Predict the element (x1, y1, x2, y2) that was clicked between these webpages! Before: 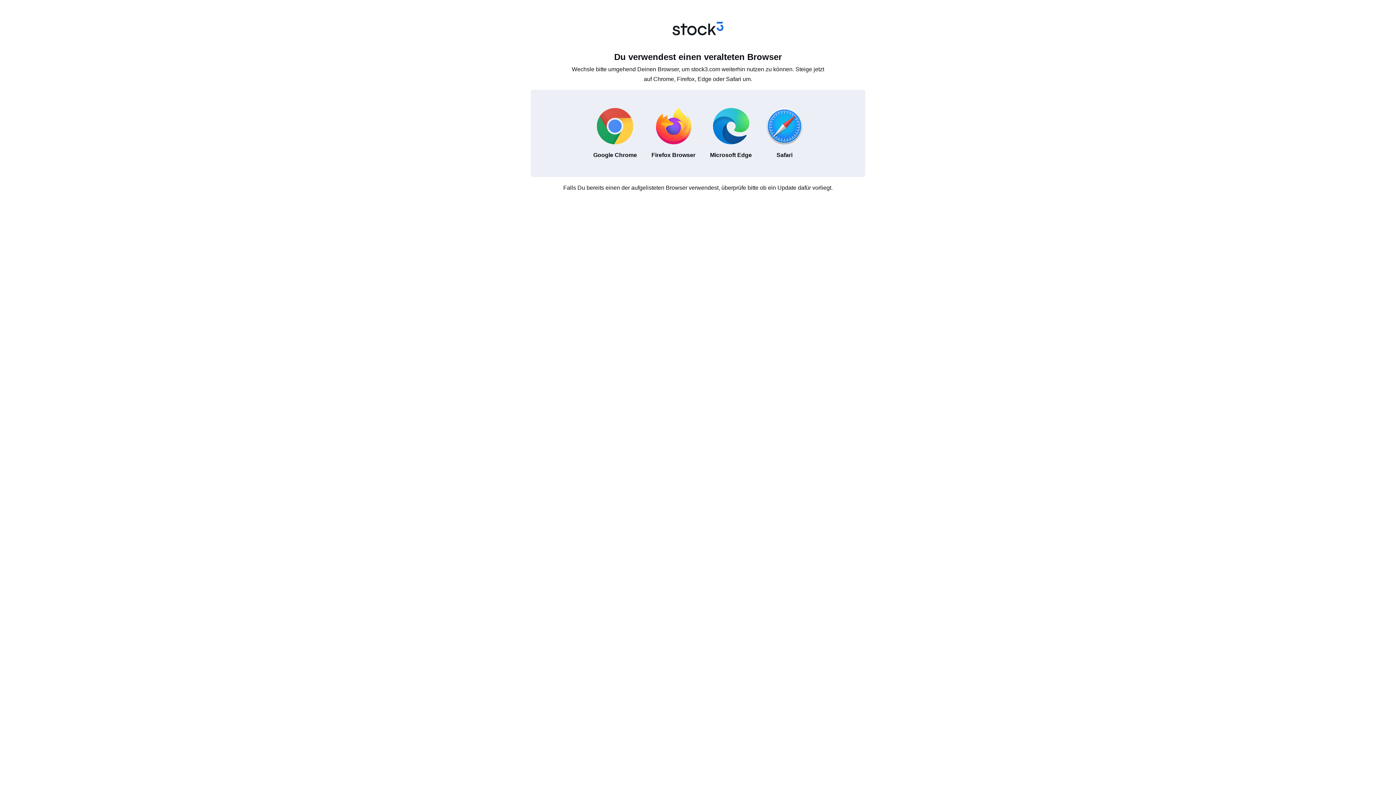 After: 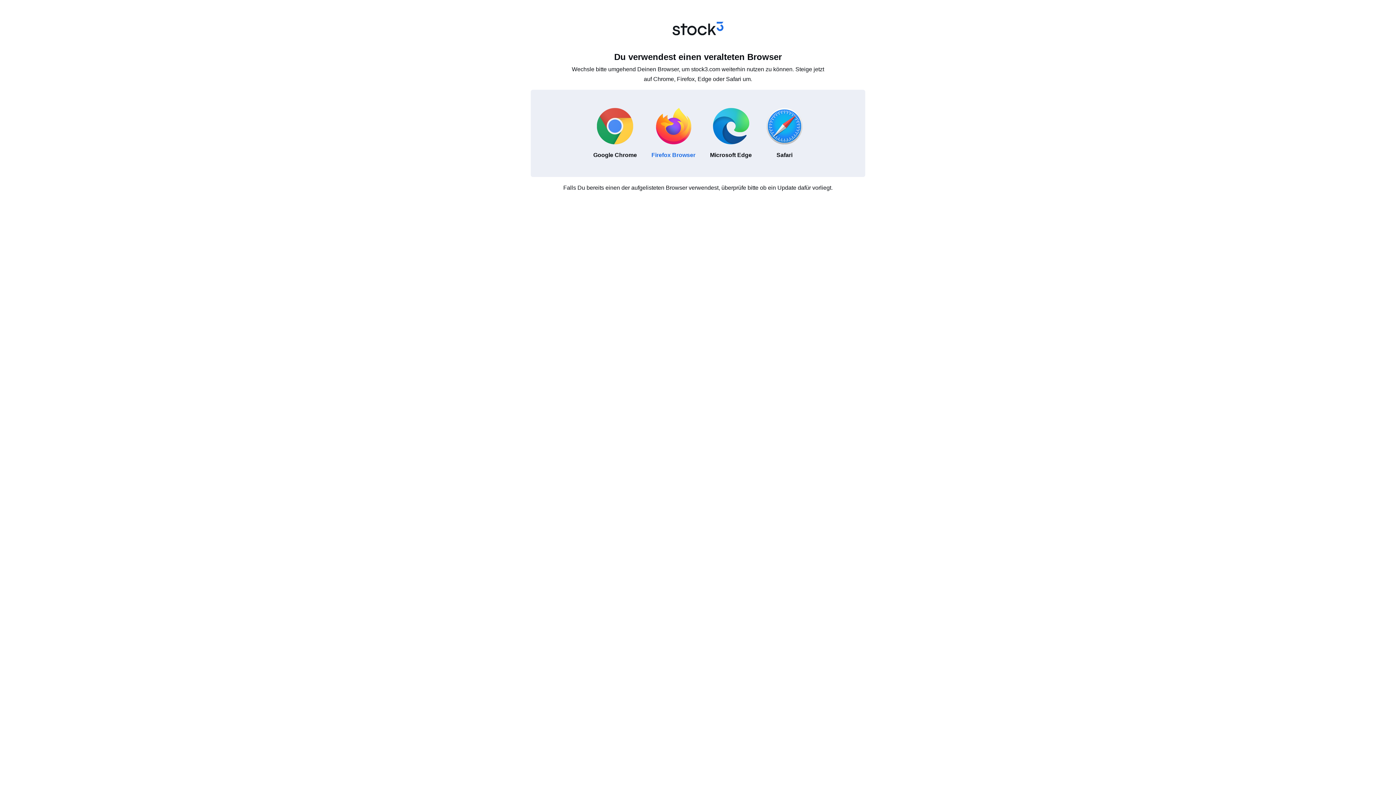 Action: bbox: (644, 100, 702, 166) label: Firefox Browser